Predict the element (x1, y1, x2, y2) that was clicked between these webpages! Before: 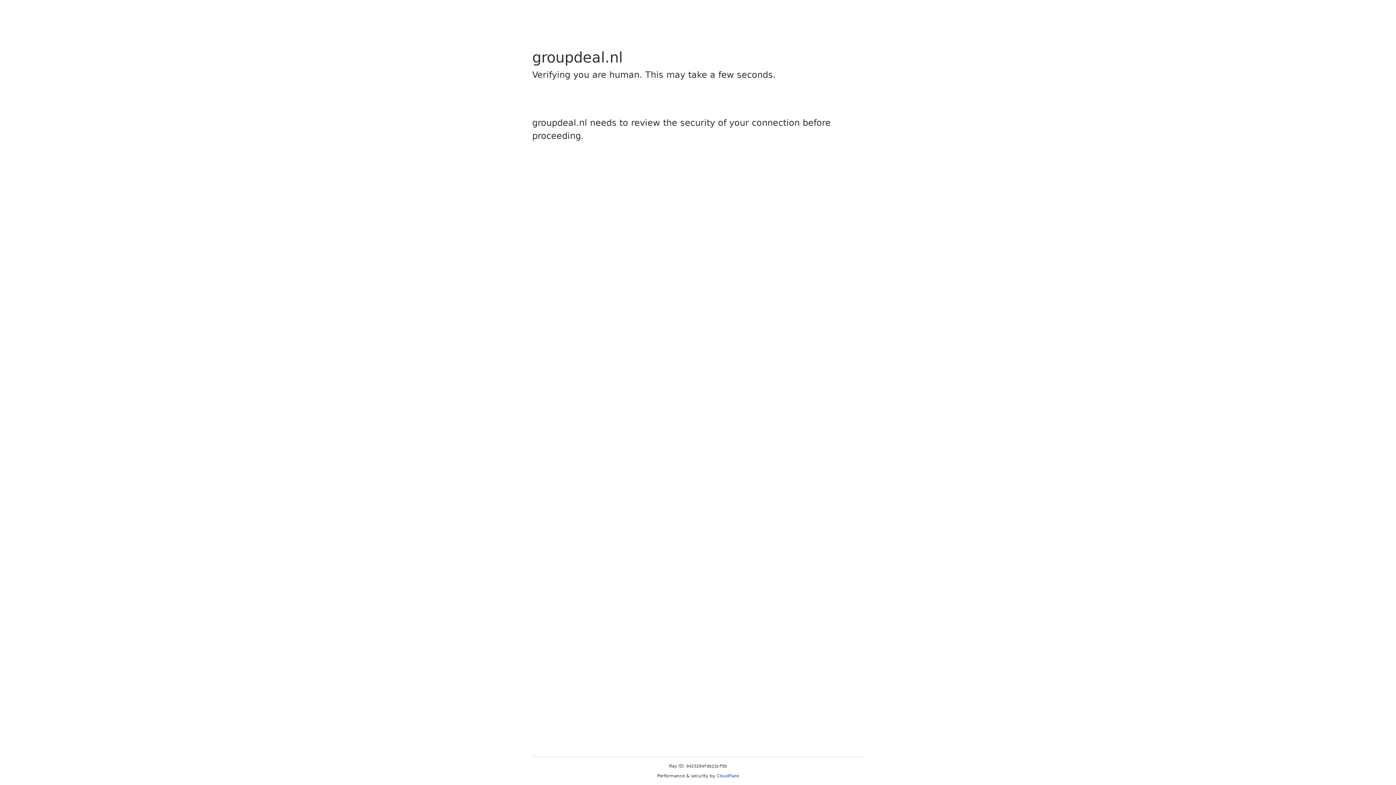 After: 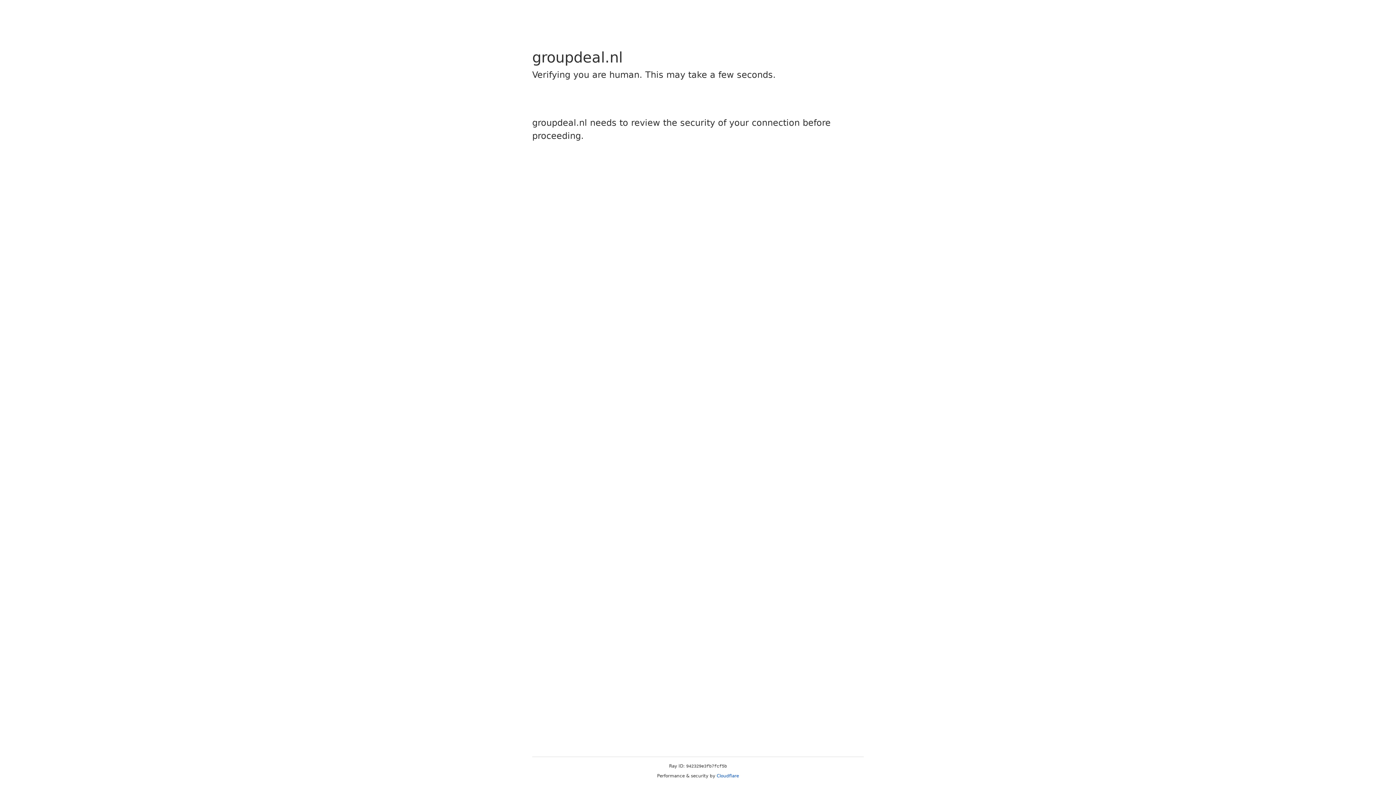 Action: label: Cloudflare bbox: (716, 773, 739, 778)